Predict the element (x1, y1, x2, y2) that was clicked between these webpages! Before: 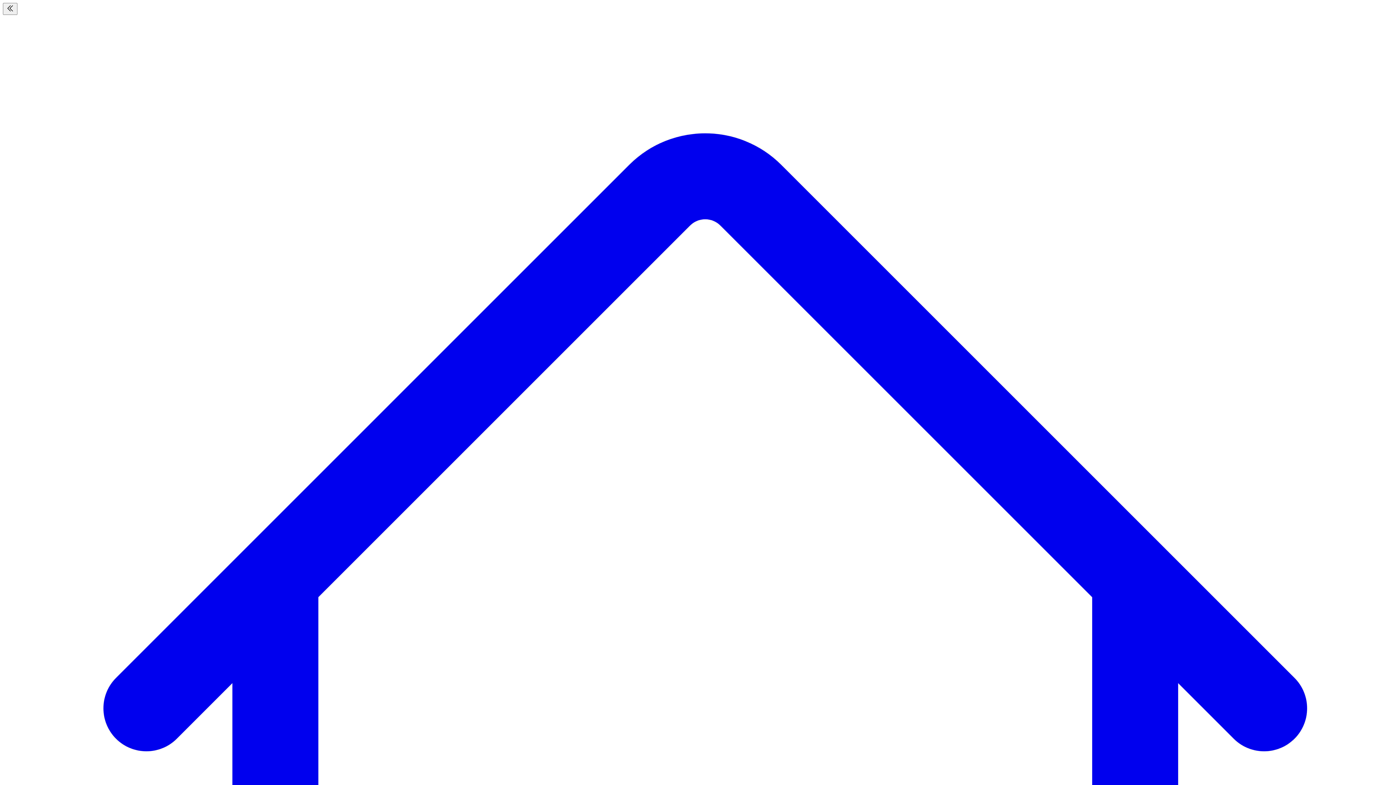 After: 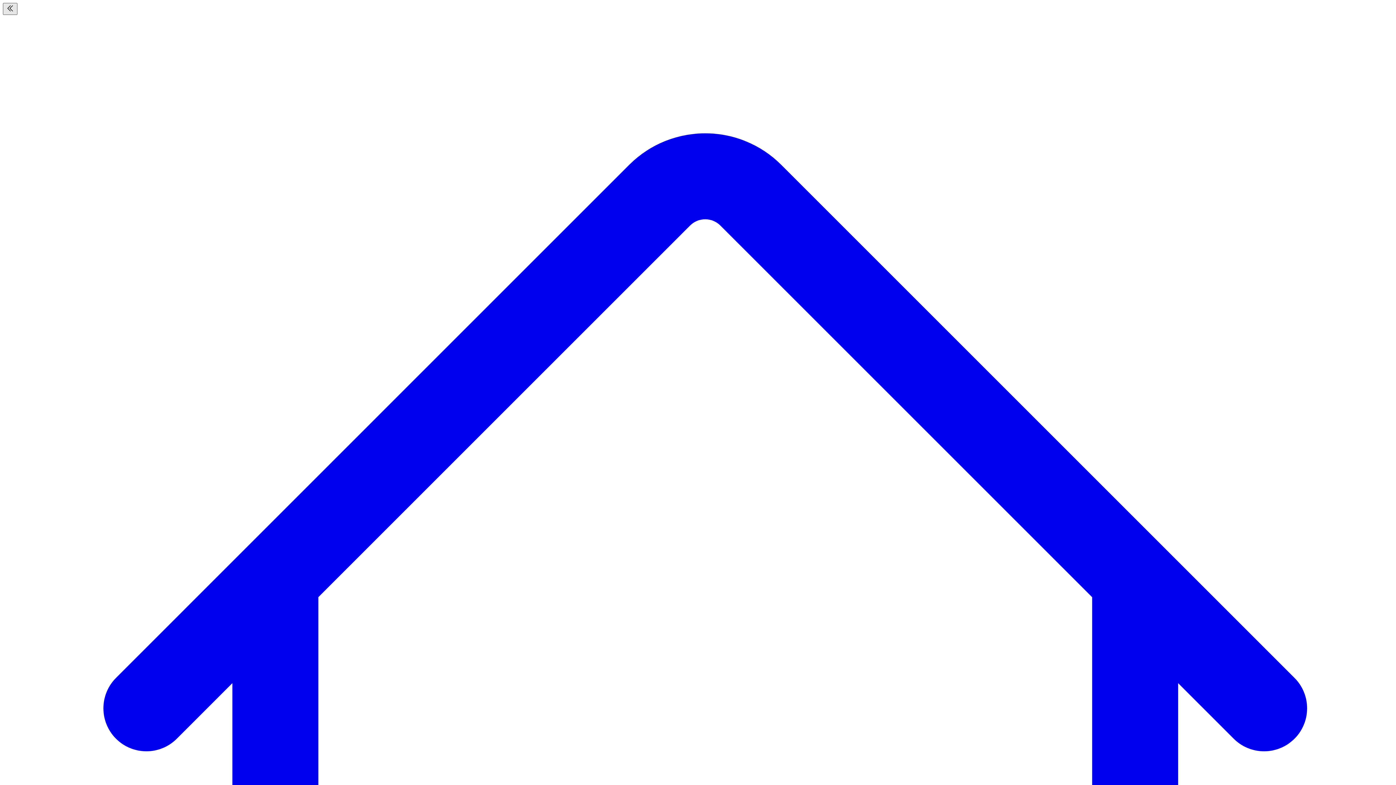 Action: bbox: (2, 2, 17, 14)